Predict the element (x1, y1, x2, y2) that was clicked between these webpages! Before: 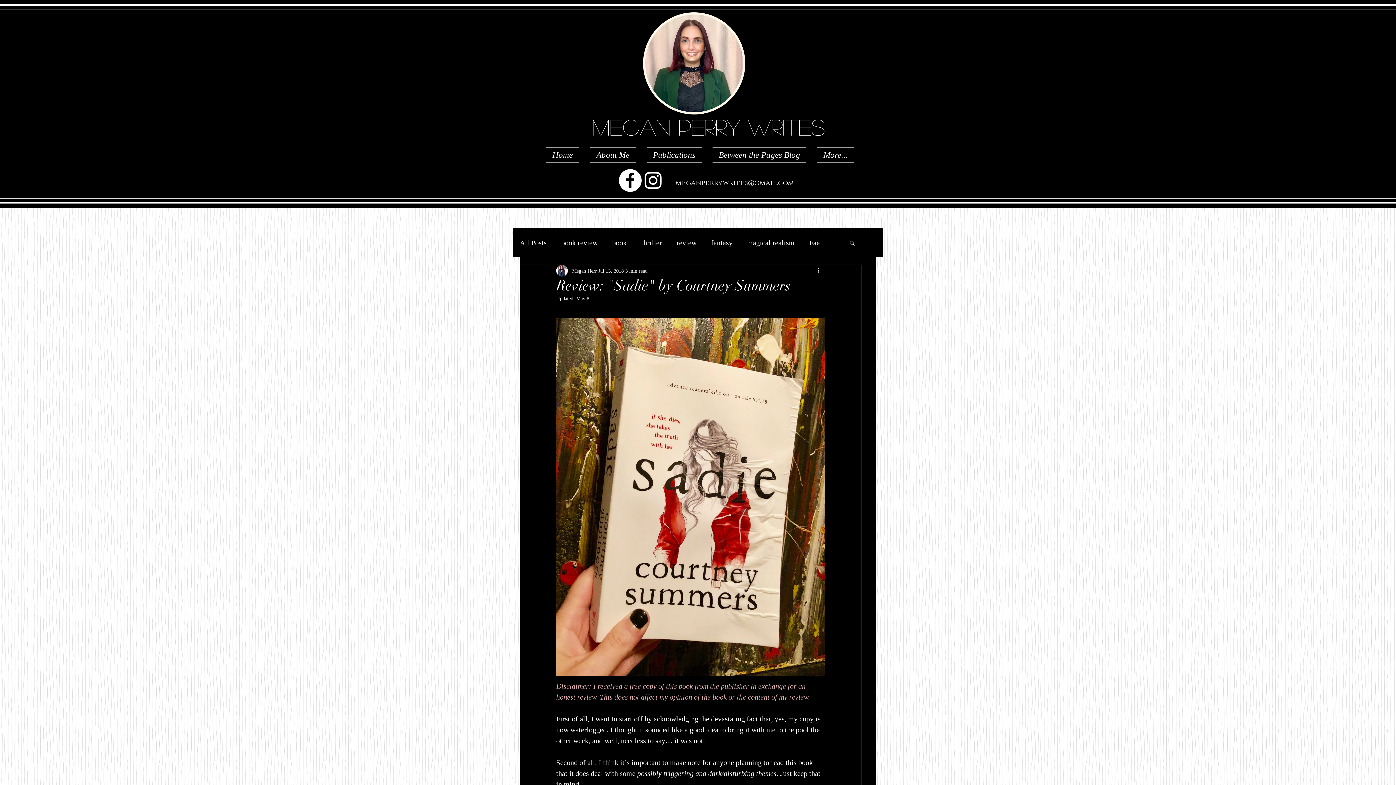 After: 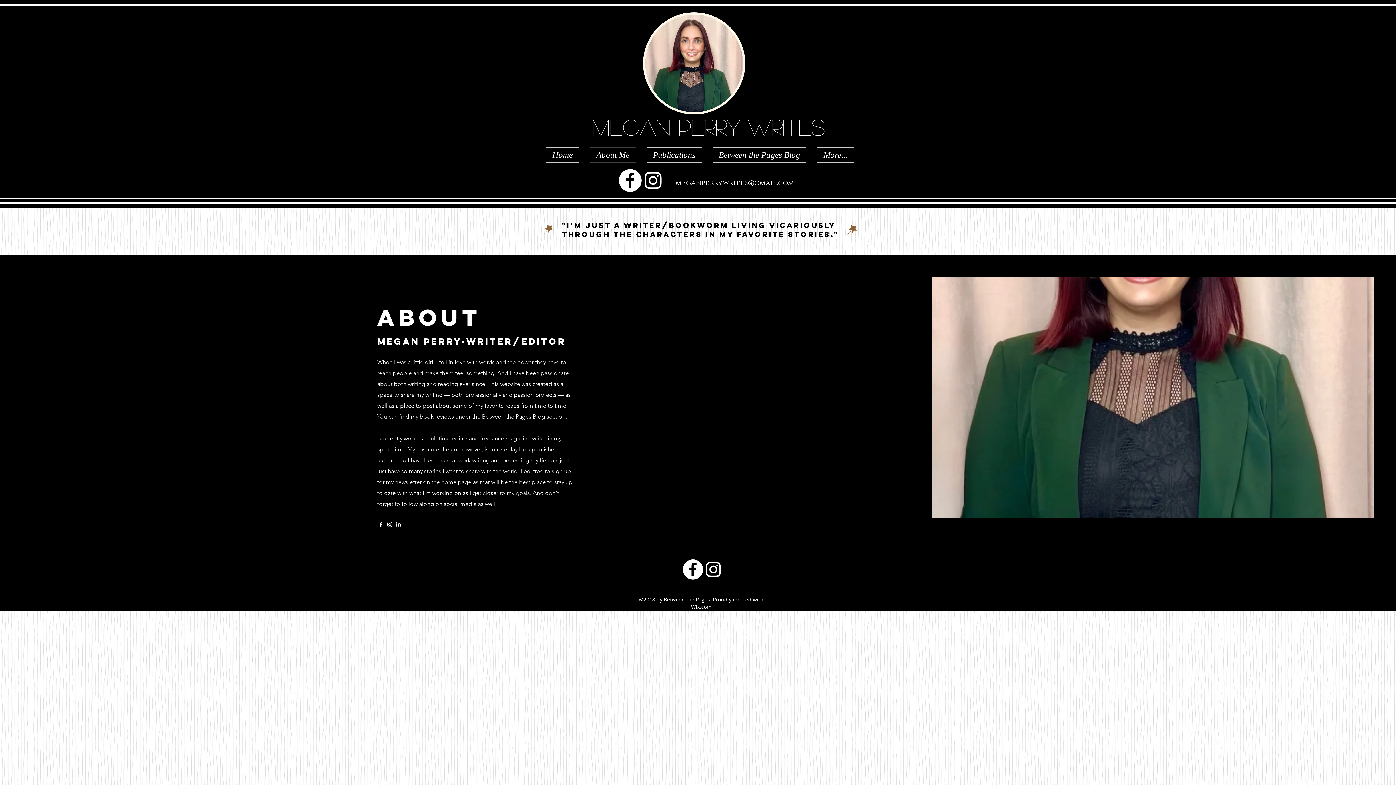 Action: bbox: (584, 146, 641, 163) label: About Me